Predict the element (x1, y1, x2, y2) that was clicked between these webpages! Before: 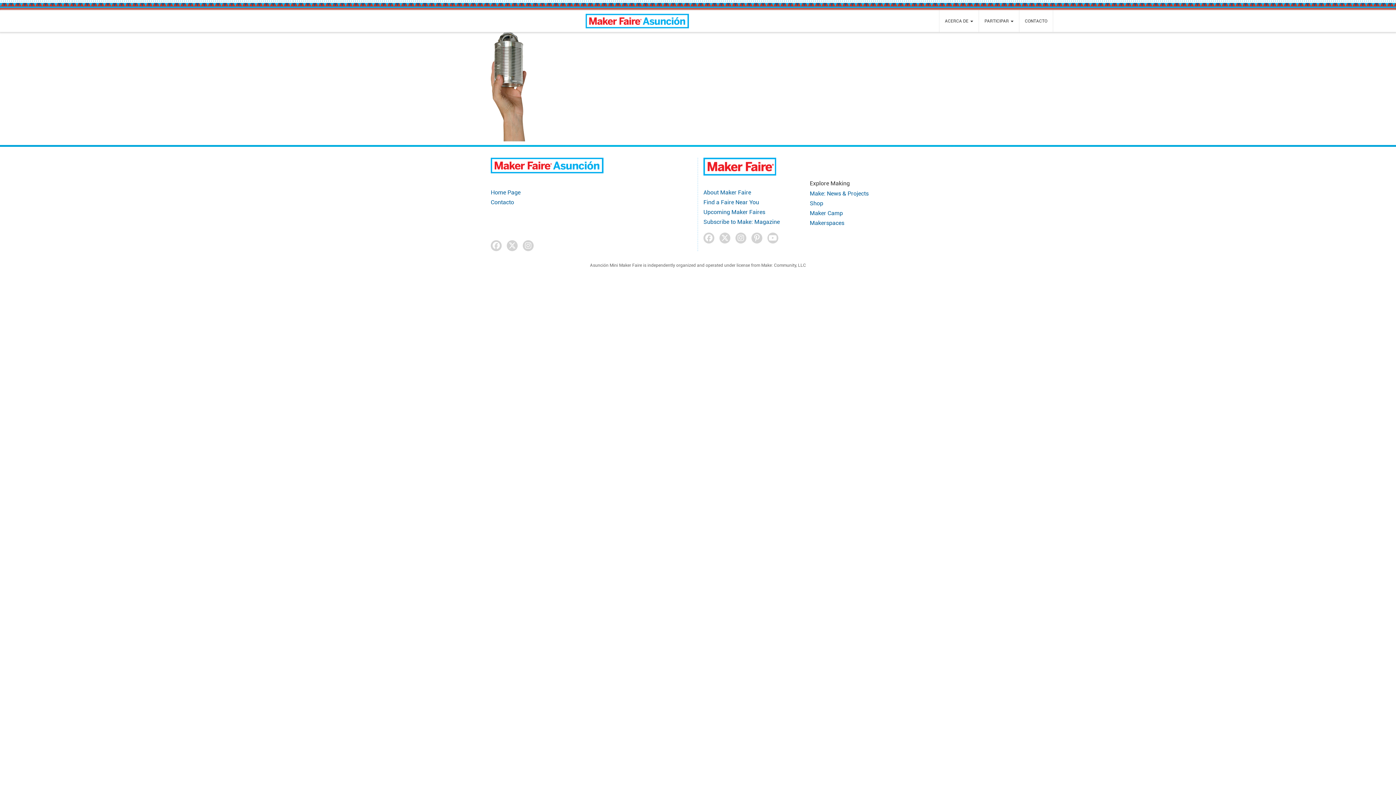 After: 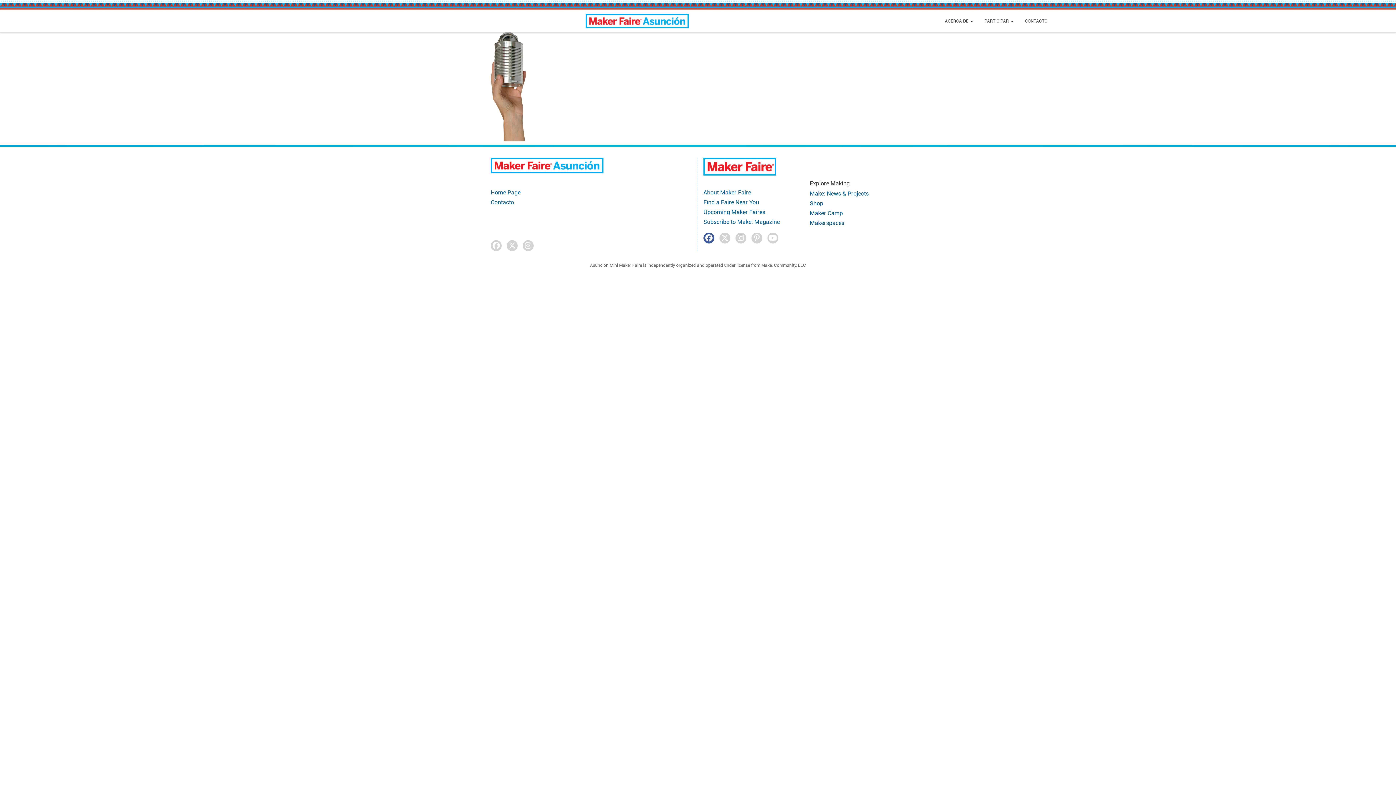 Action: bbox: (703, 232, 714, 243)